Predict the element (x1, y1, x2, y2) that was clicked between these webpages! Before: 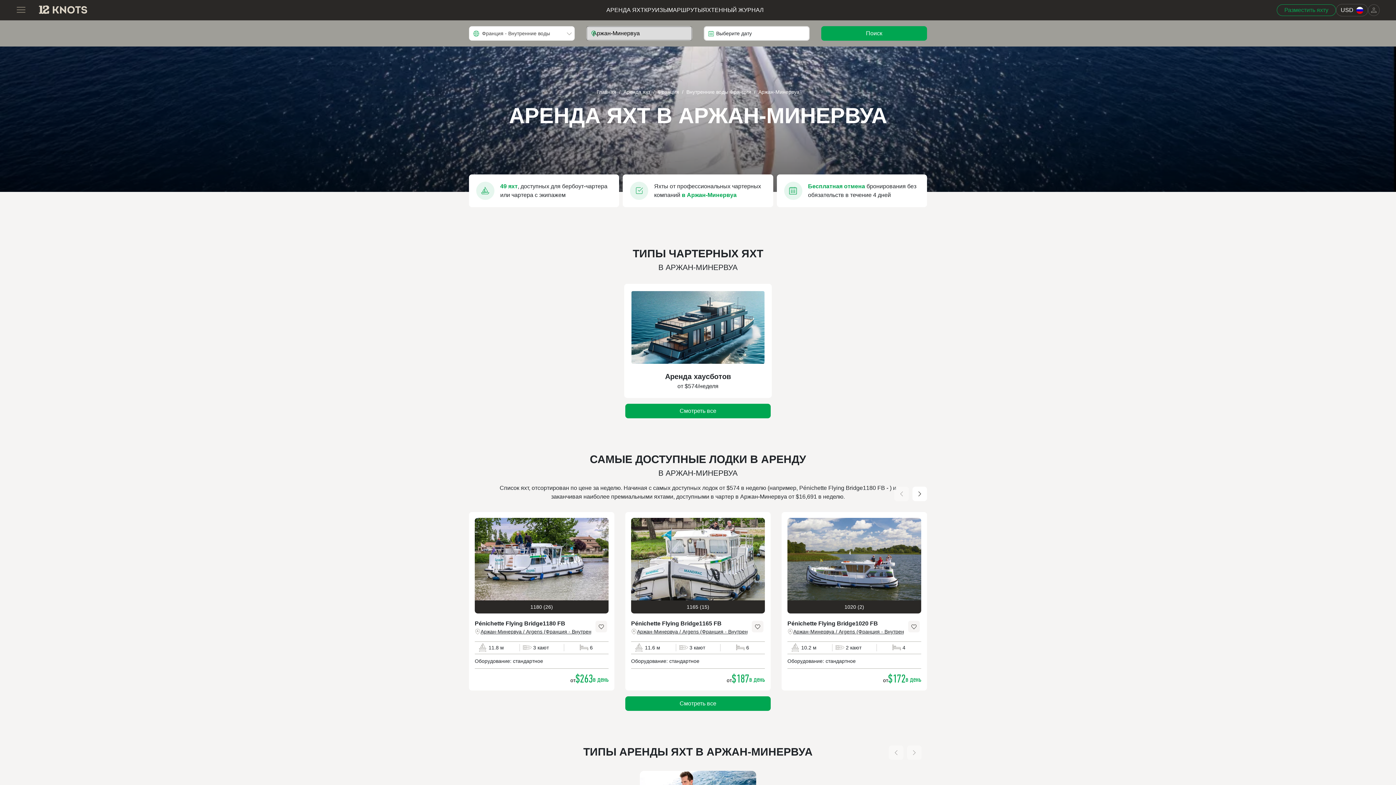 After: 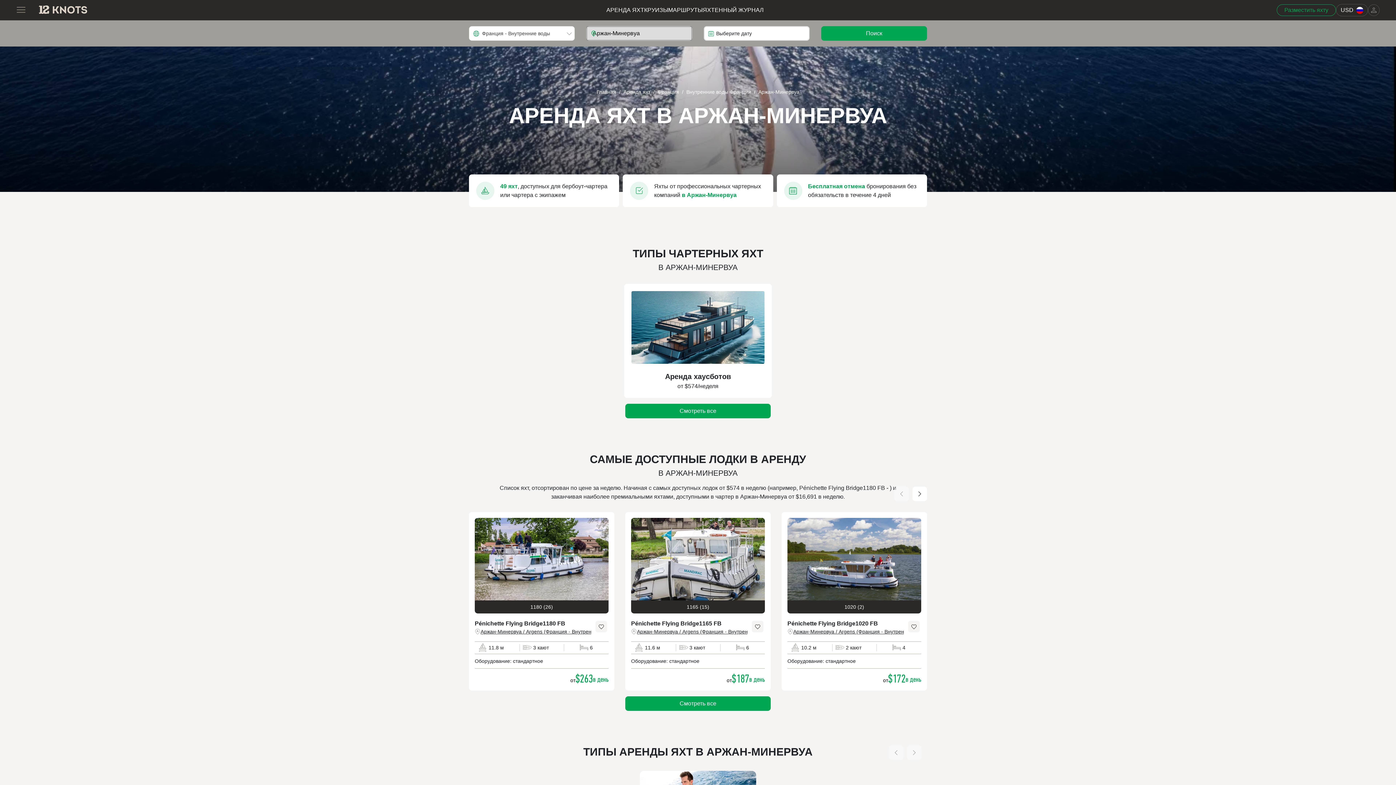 Action: bbox: (908, 621, 920, 632)